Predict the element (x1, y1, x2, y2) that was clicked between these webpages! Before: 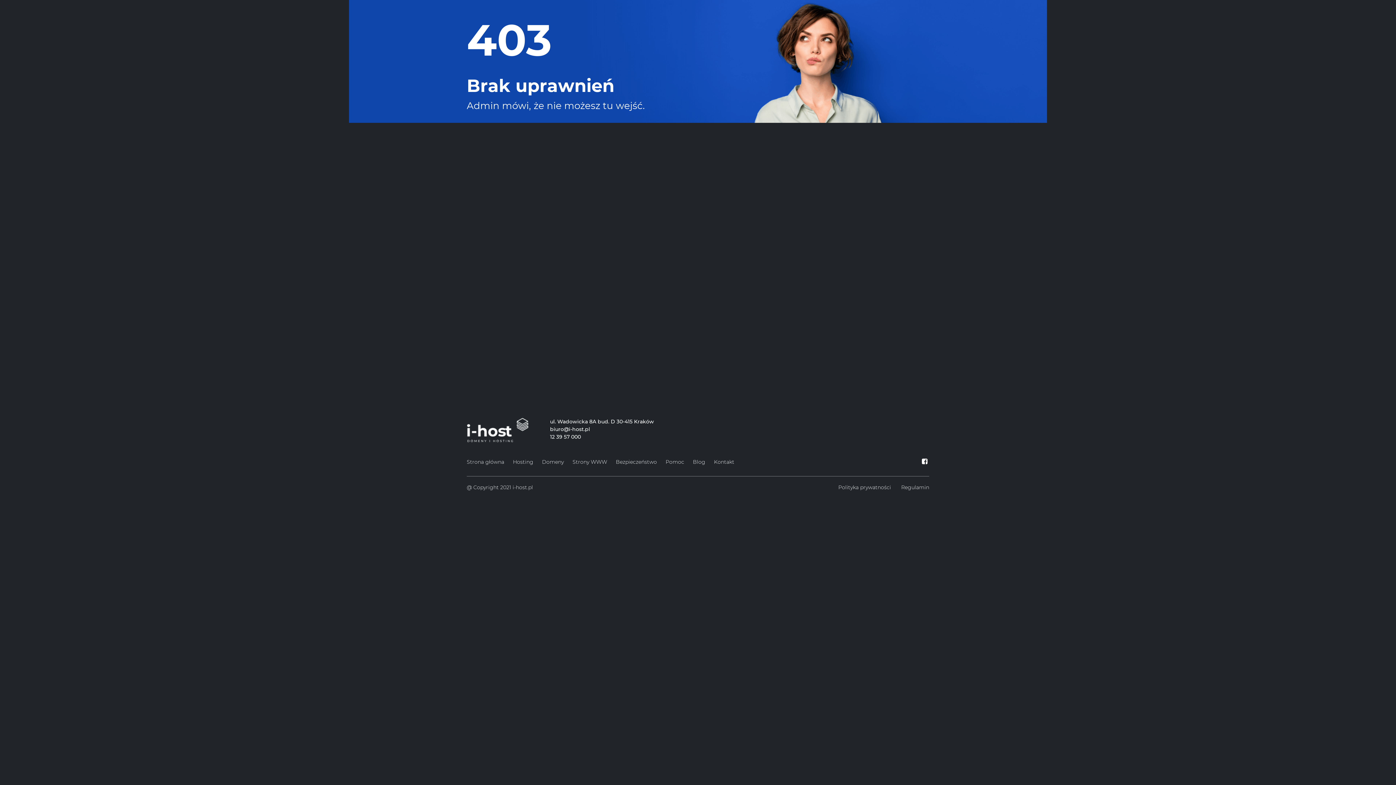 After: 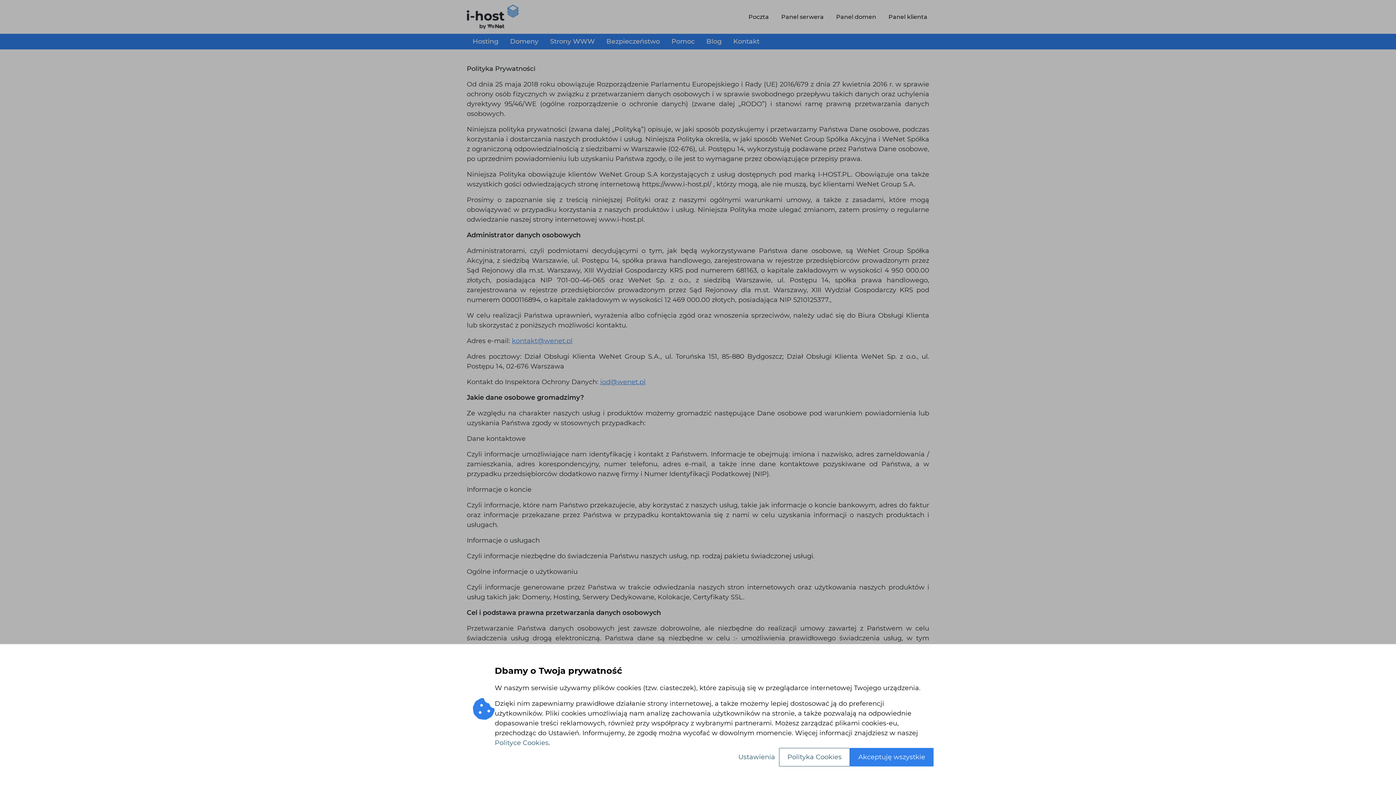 Action: bbox: (834, 482, 897, 493) label: Polityka prywatności